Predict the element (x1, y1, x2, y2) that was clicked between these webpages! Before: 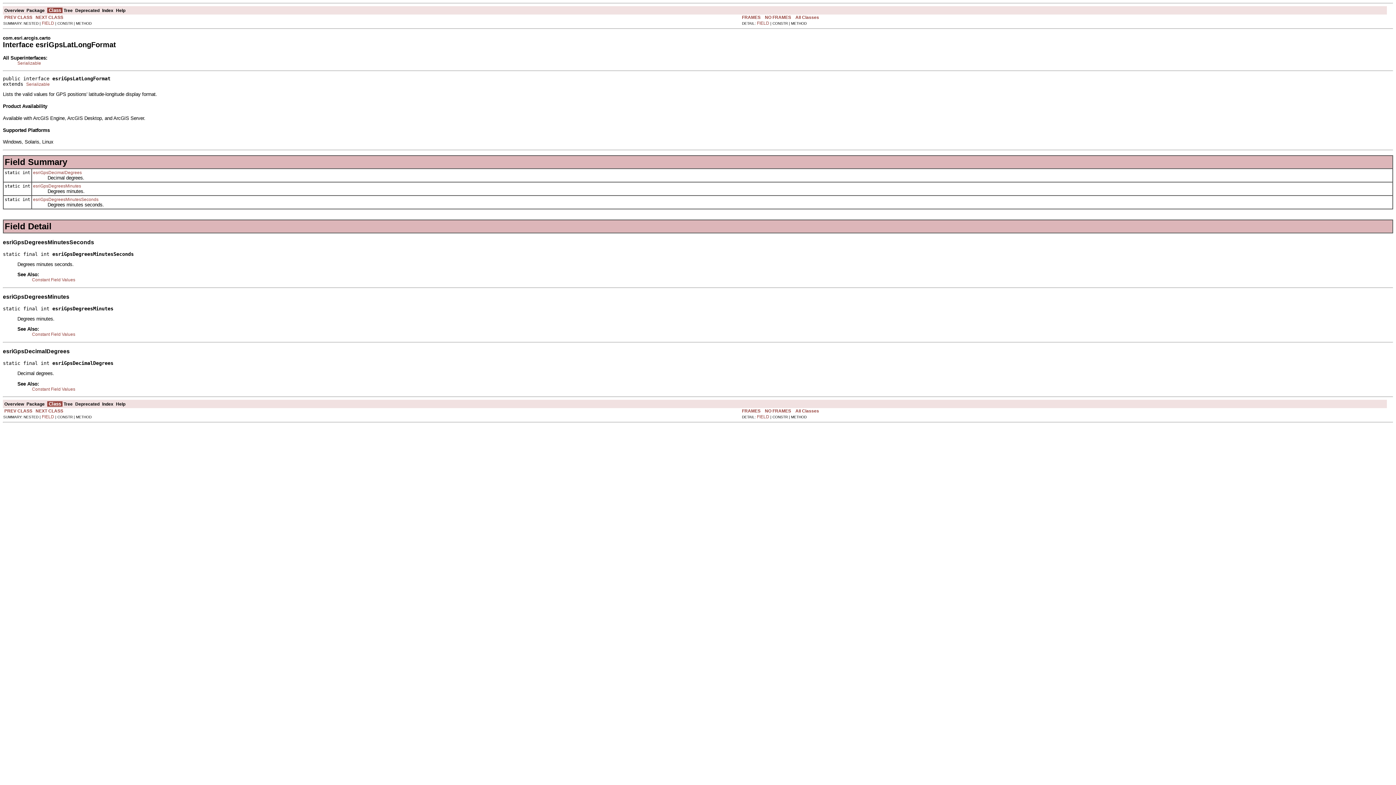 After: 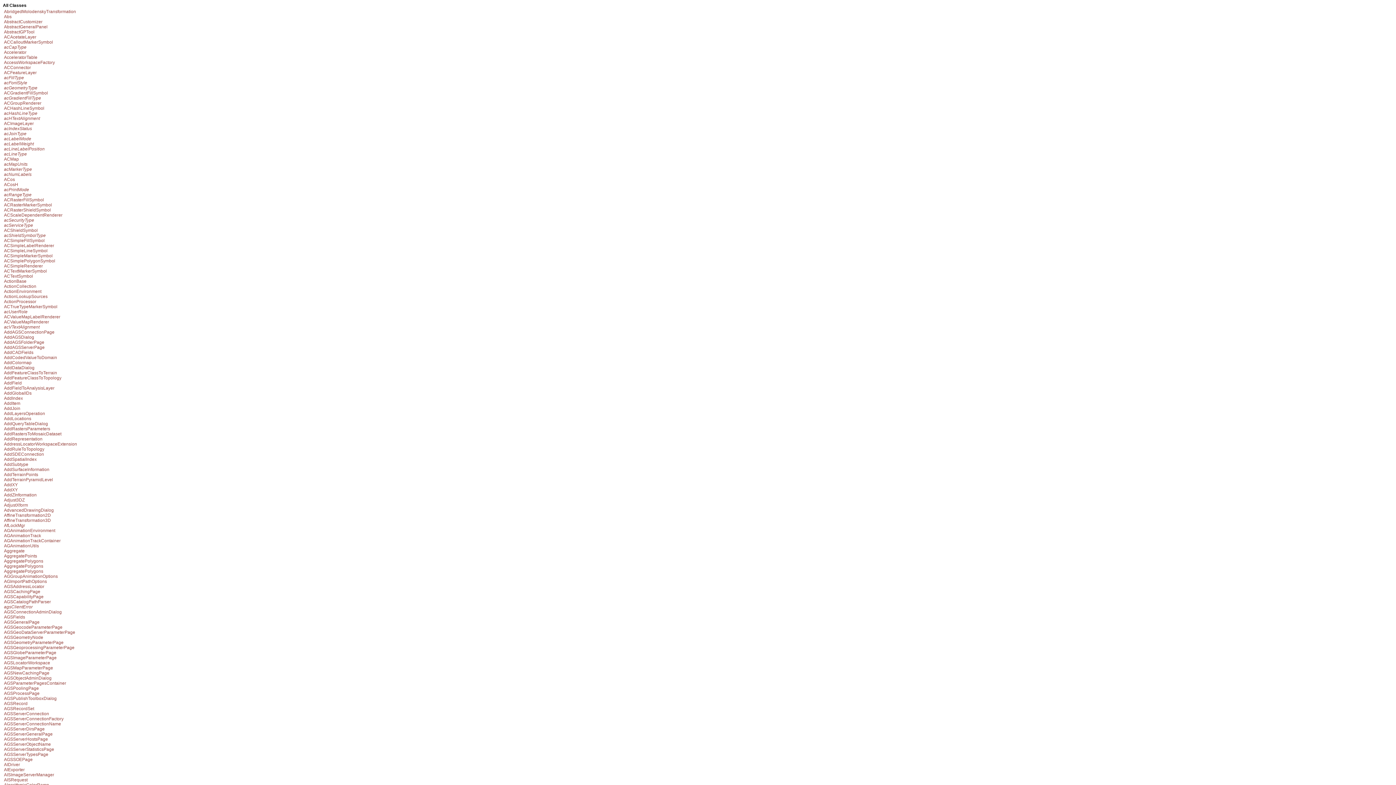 Action: bbox: (795, 408, 819, 413) label: All Classes